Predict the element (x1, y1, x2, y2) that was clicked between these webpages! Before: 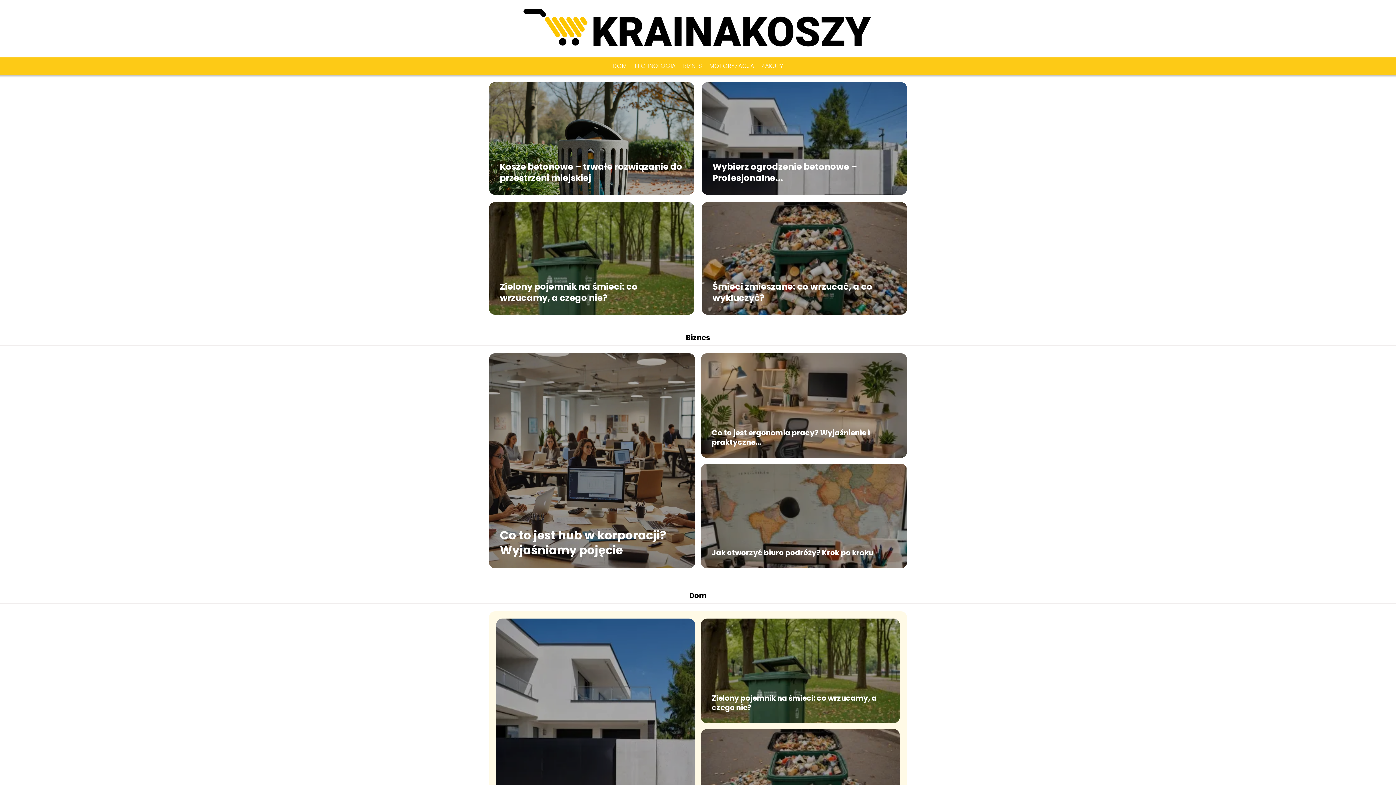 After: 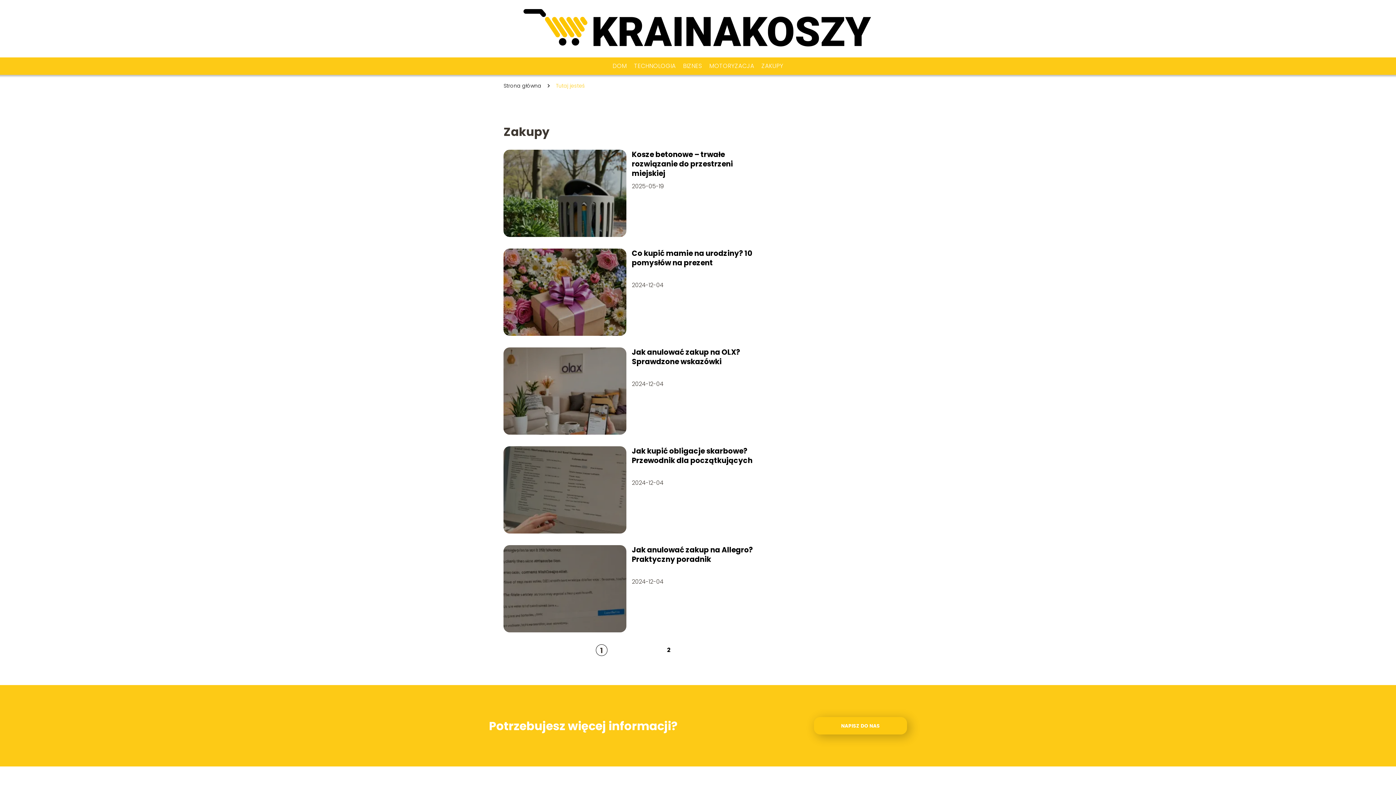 Action: bbox: (761, 61, 783, 70) label: ZAKUPY